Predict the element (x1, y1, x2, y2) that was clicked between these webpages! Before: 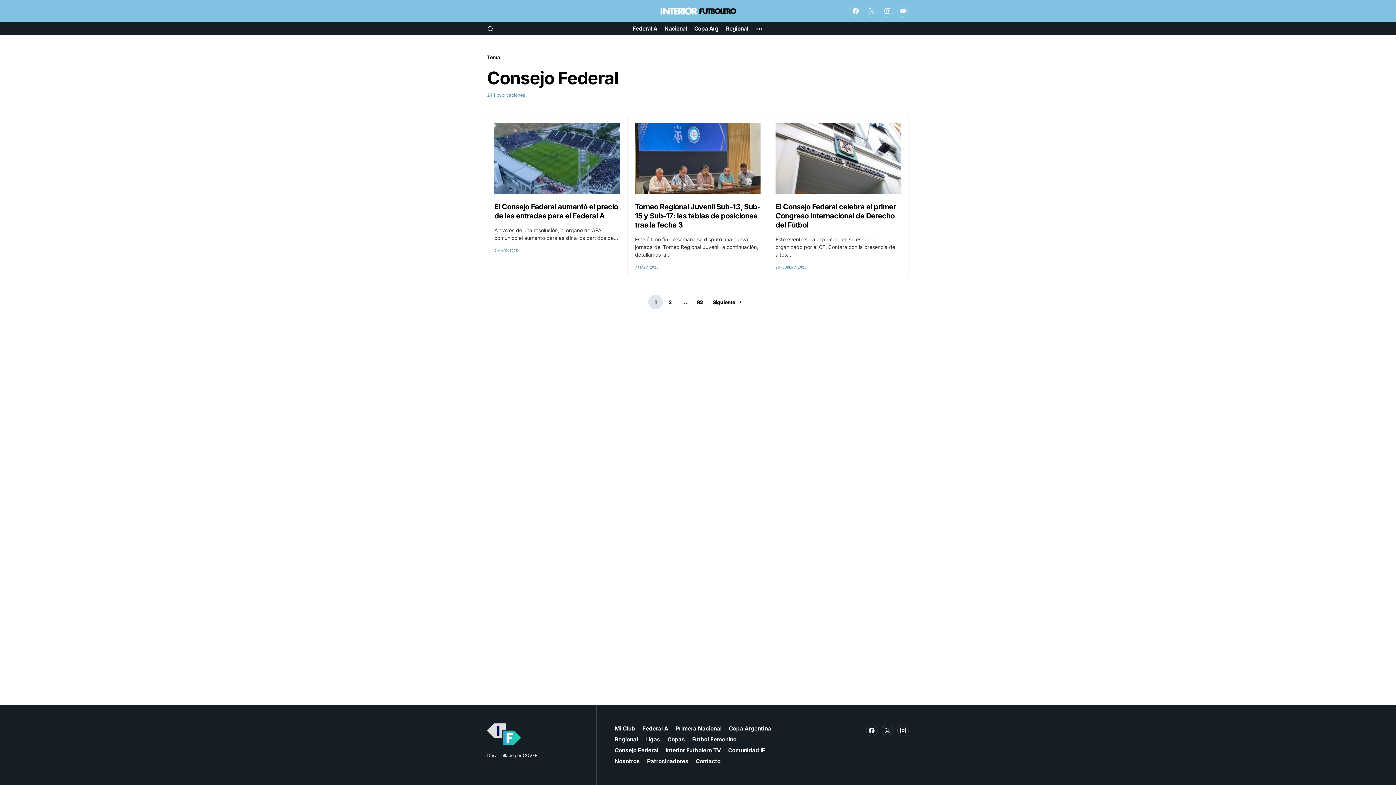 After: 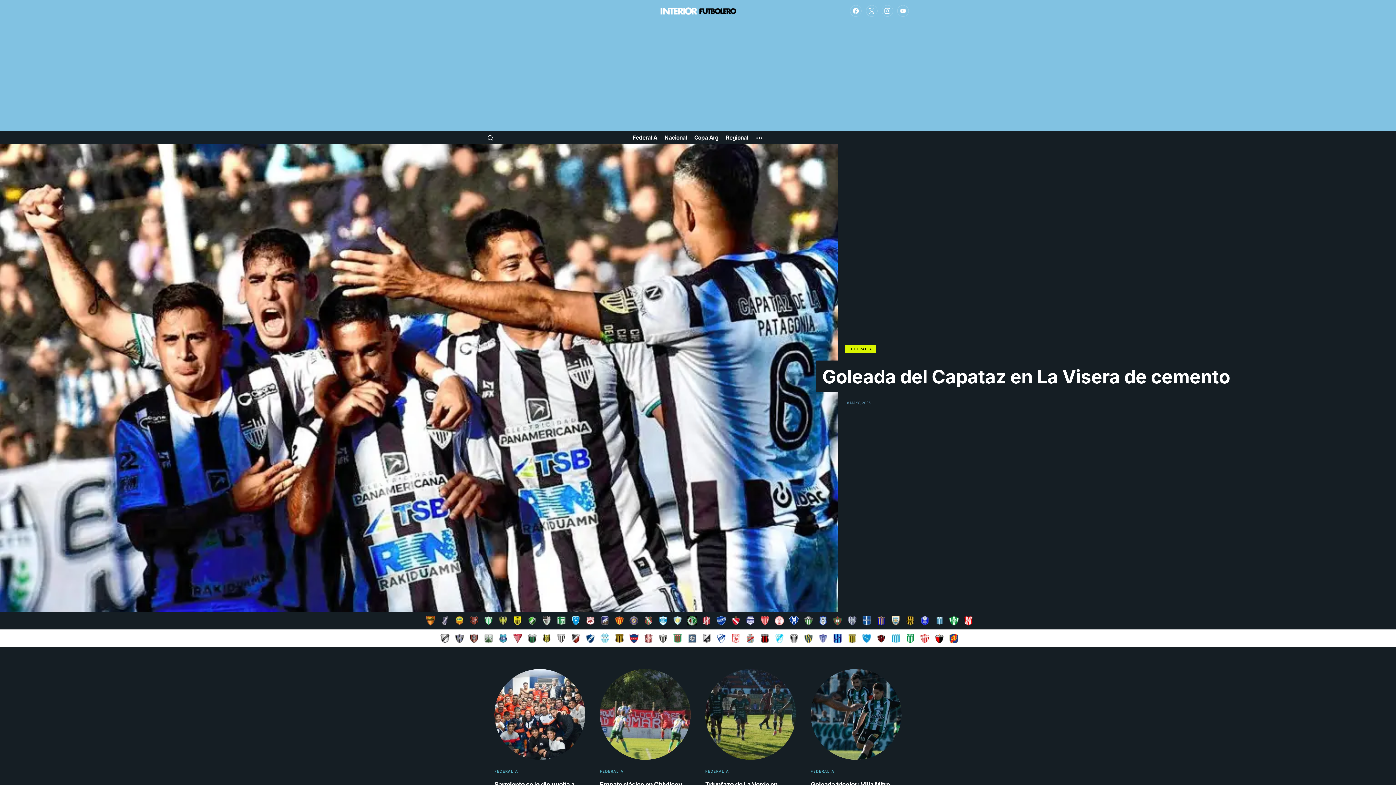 Action: bbox: (660, 0, 736, 21)